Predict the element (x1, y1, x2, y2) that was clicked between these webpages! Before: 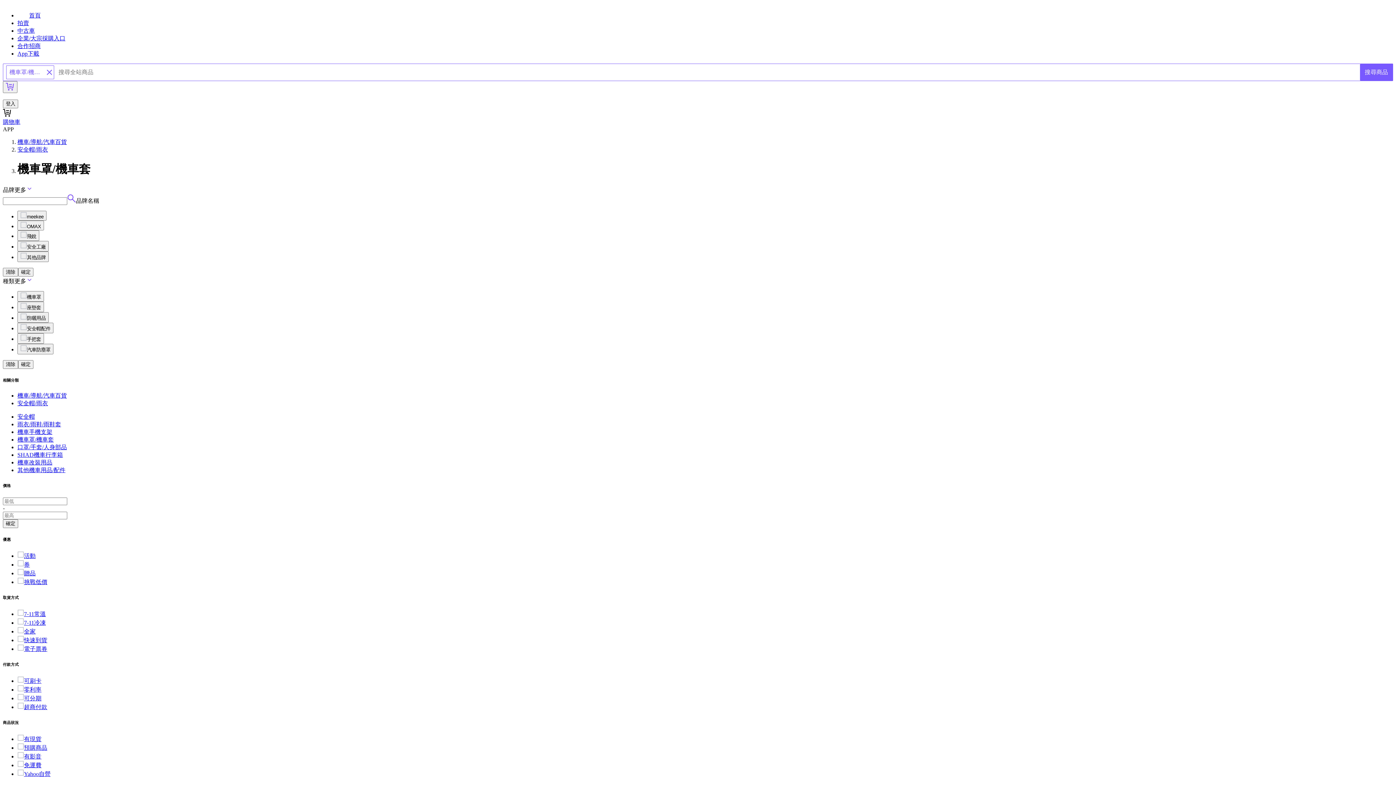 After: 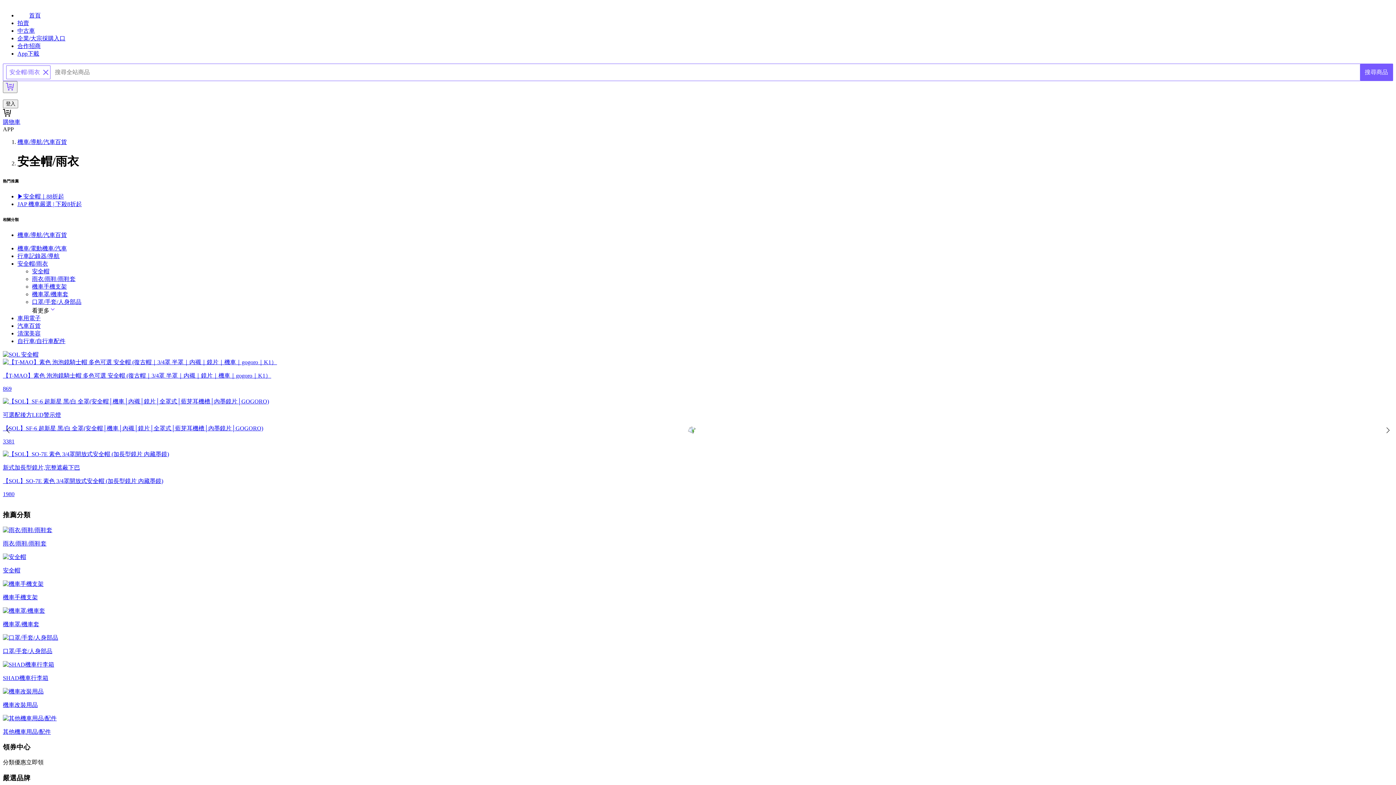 Action: label: 安全帽/雨衣 bbox: (17, 400, 48, 406)